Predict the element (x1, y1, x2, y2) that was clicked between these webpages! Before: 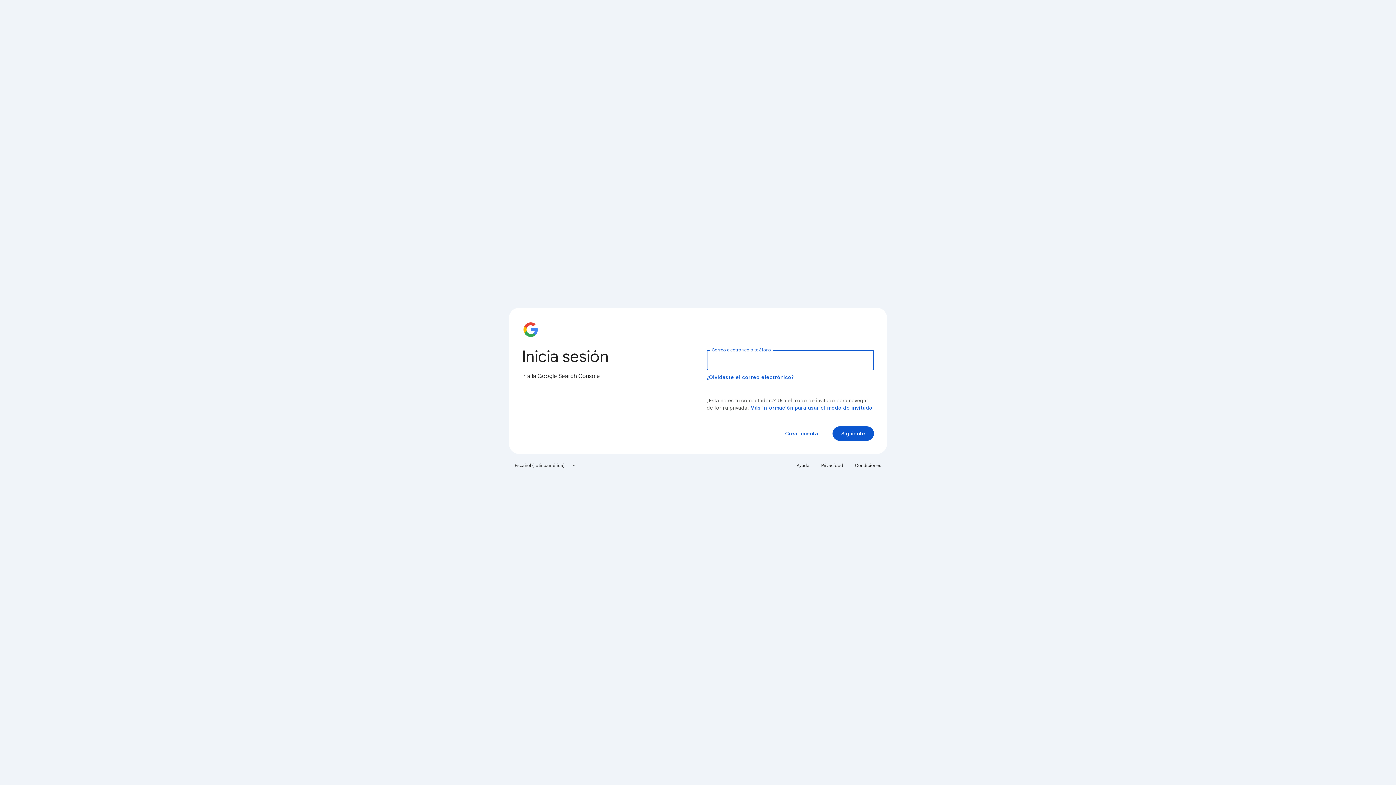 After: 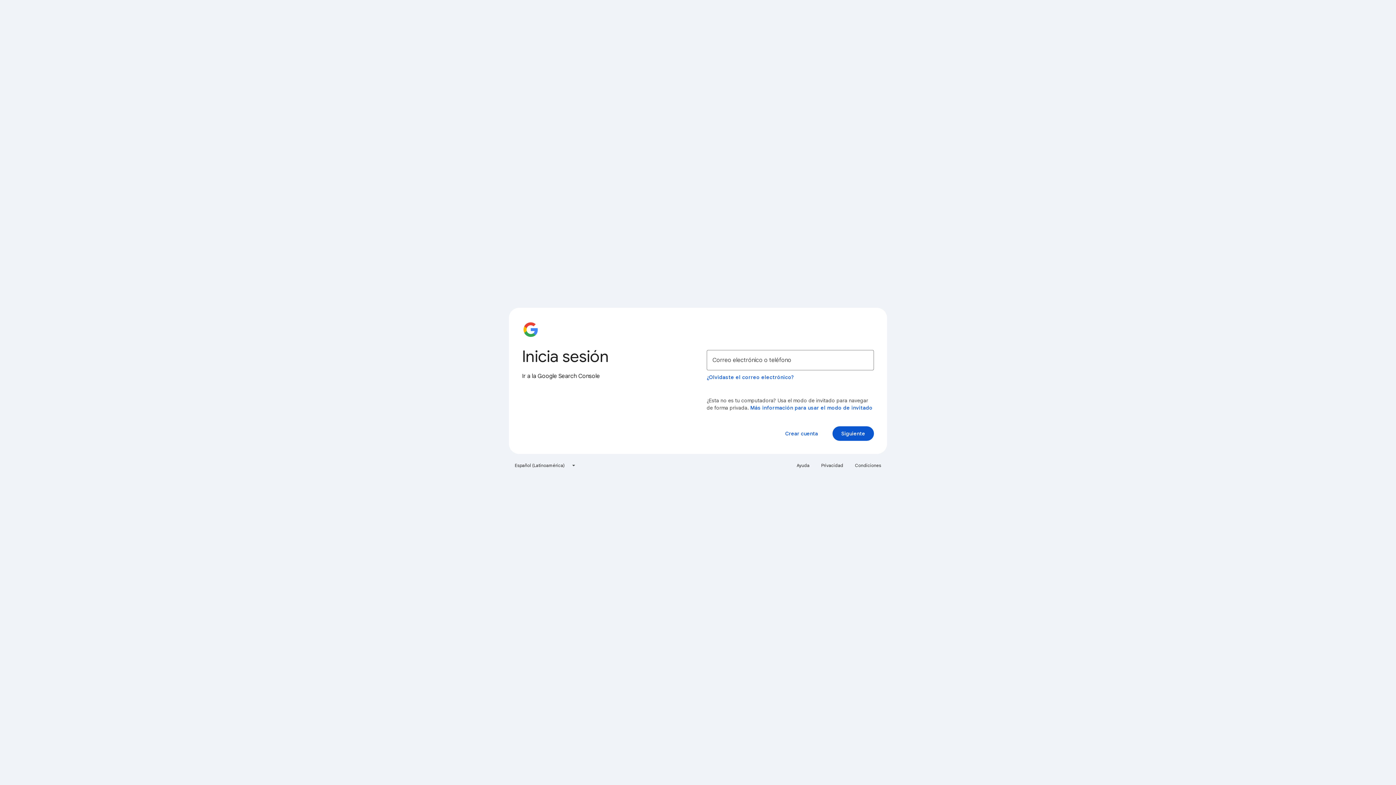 Action: bbox: (817, 460, 847, 471) label: Privacidad